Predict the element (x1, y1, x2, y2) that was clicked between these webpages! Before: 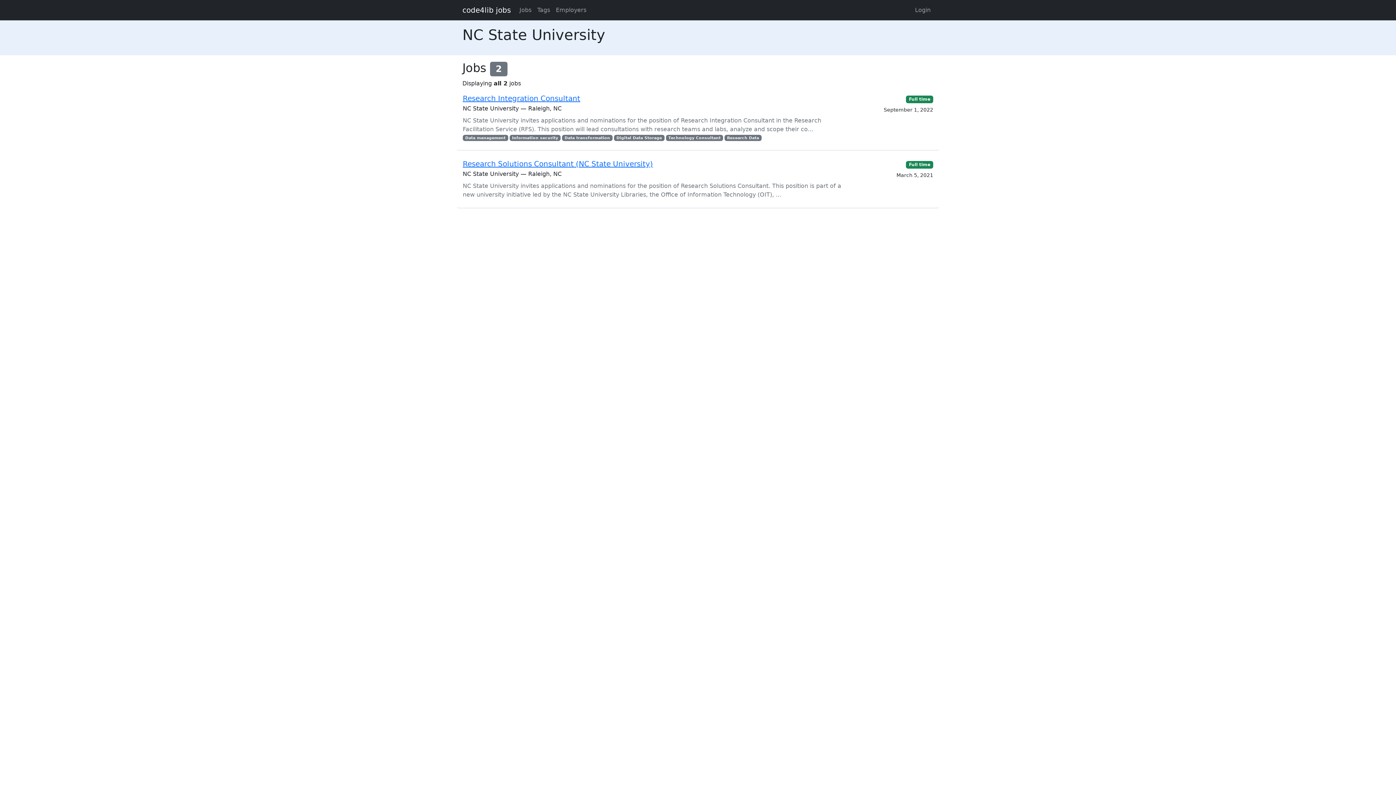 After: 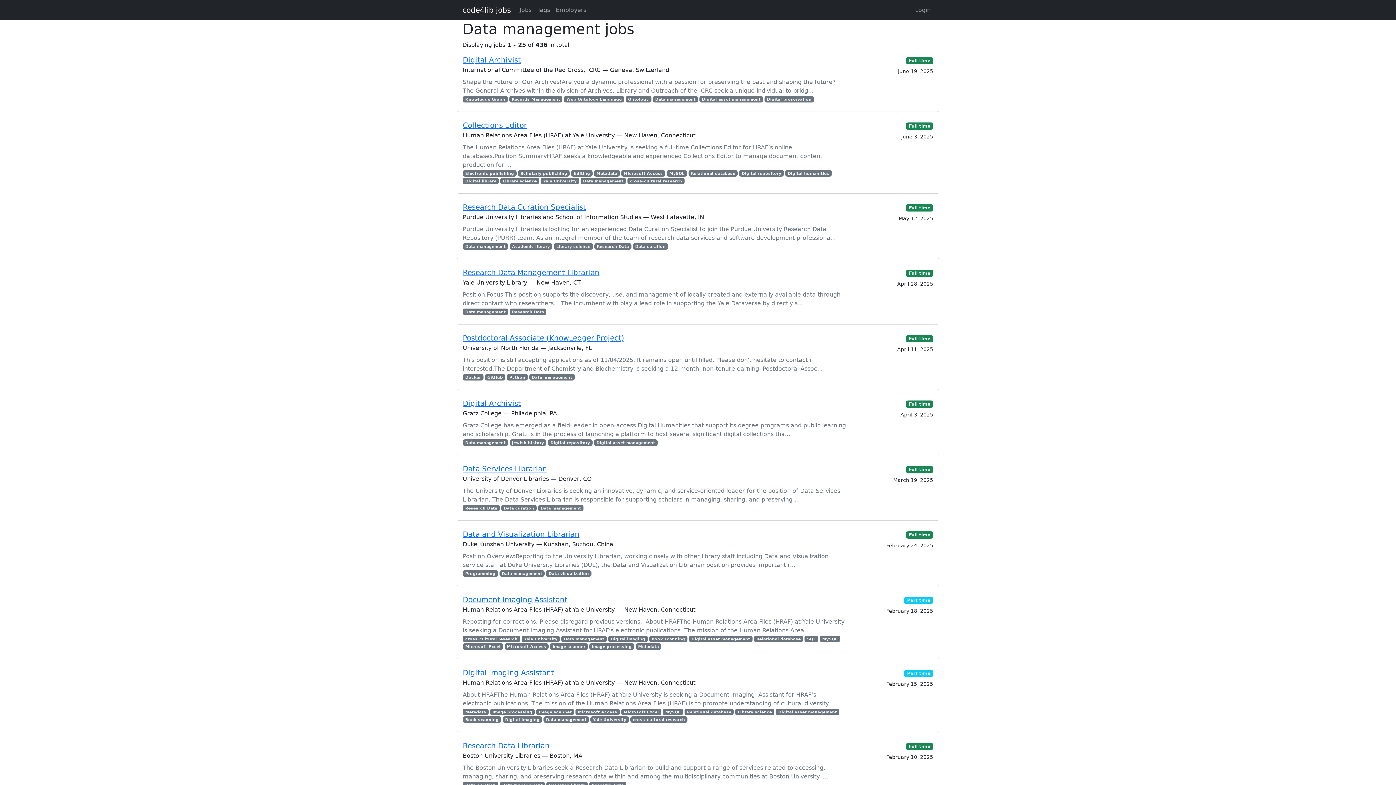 Action: bbox: (462, 134, 508, 141) label: Data management